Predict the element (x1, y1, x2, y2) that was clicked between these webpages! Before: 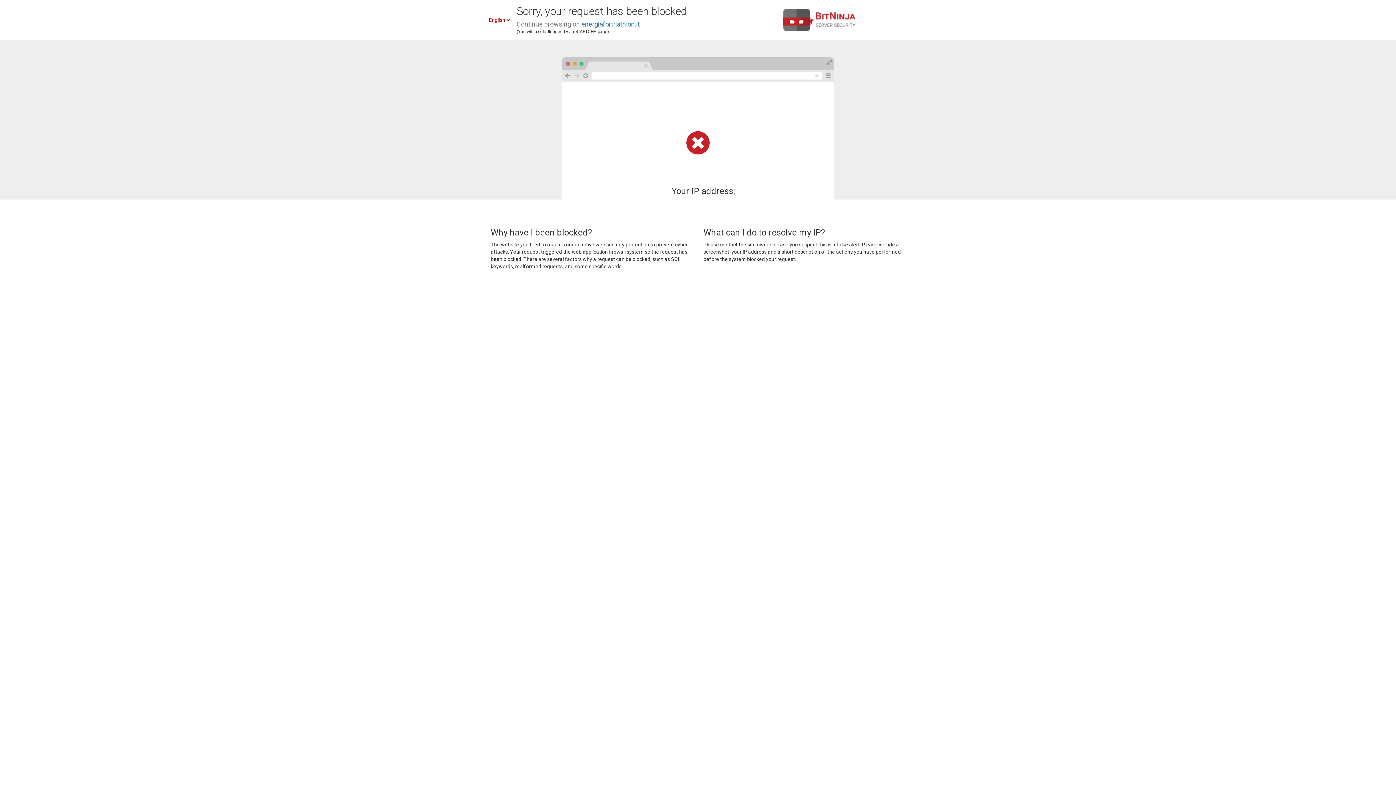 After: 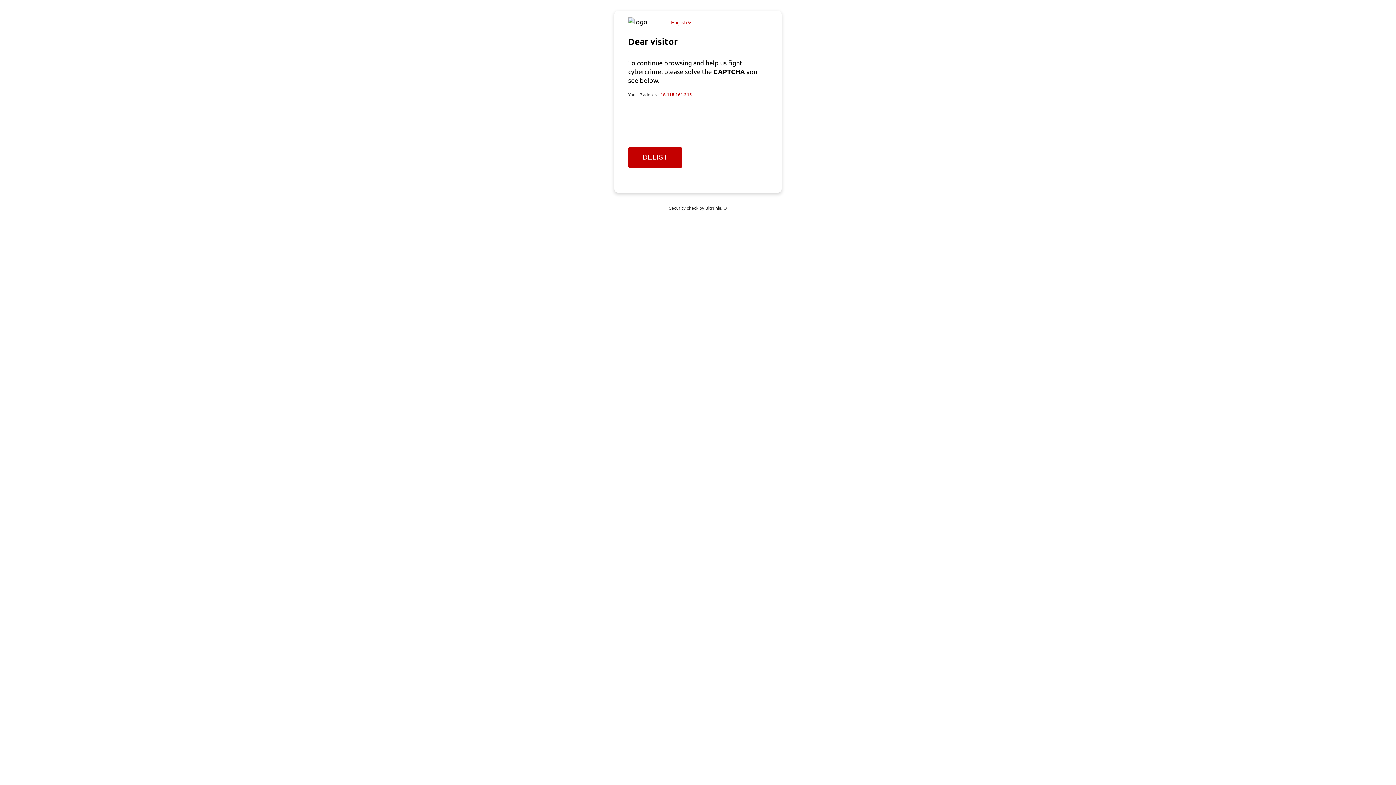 Action: label: energiafortriathlon.it bbox: (581, 20, 640, 28)